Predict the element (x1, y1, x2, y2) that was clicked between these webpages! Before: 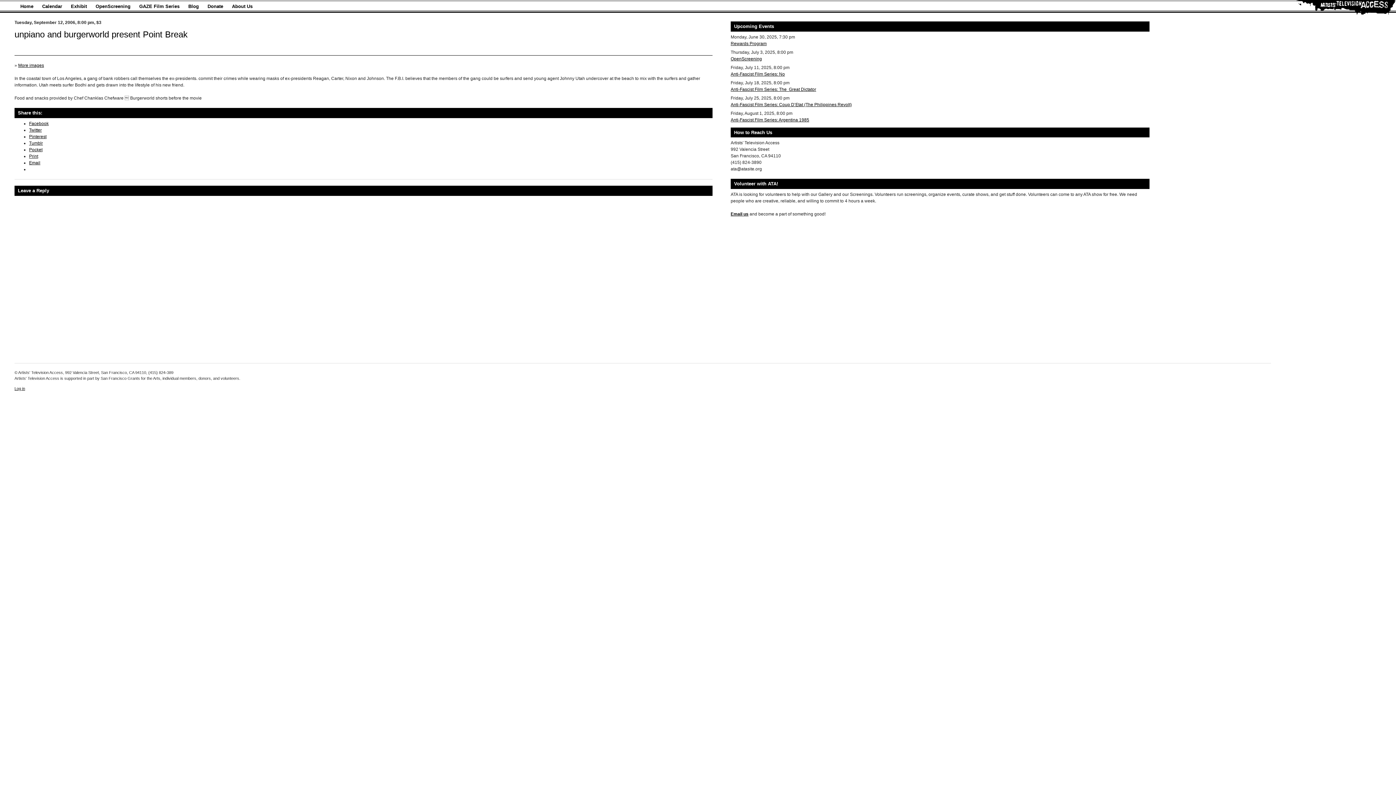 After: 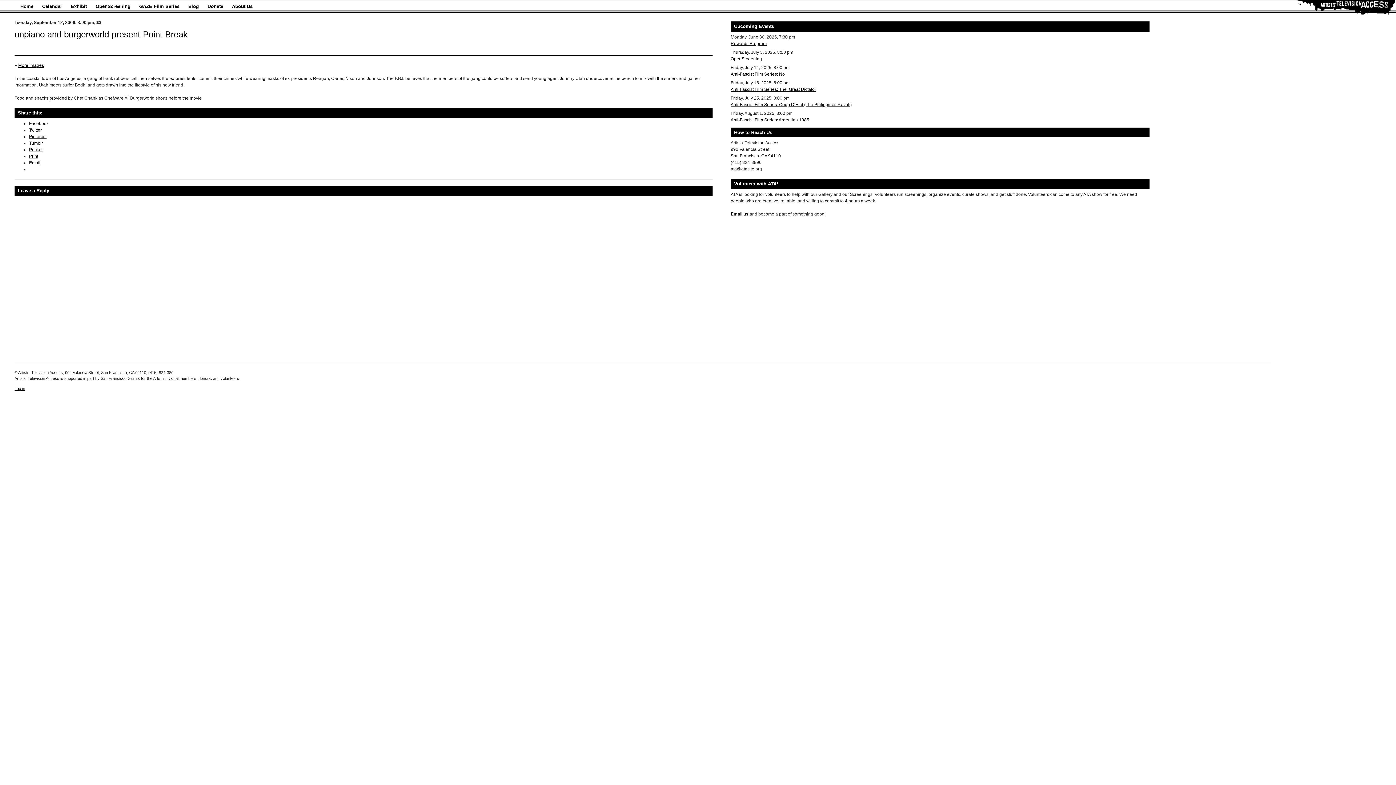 Action: label: Facebook bbox: (29, 120, 48, 126)